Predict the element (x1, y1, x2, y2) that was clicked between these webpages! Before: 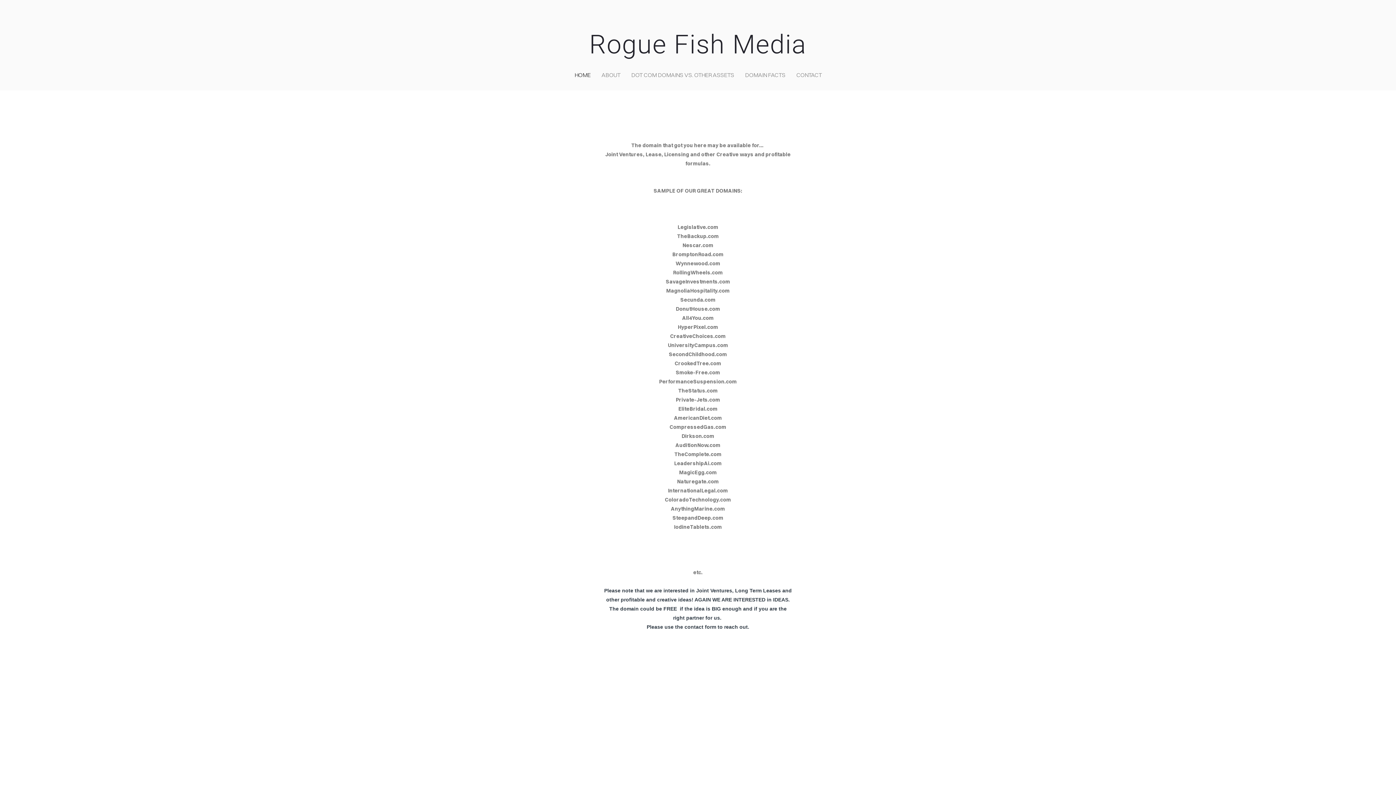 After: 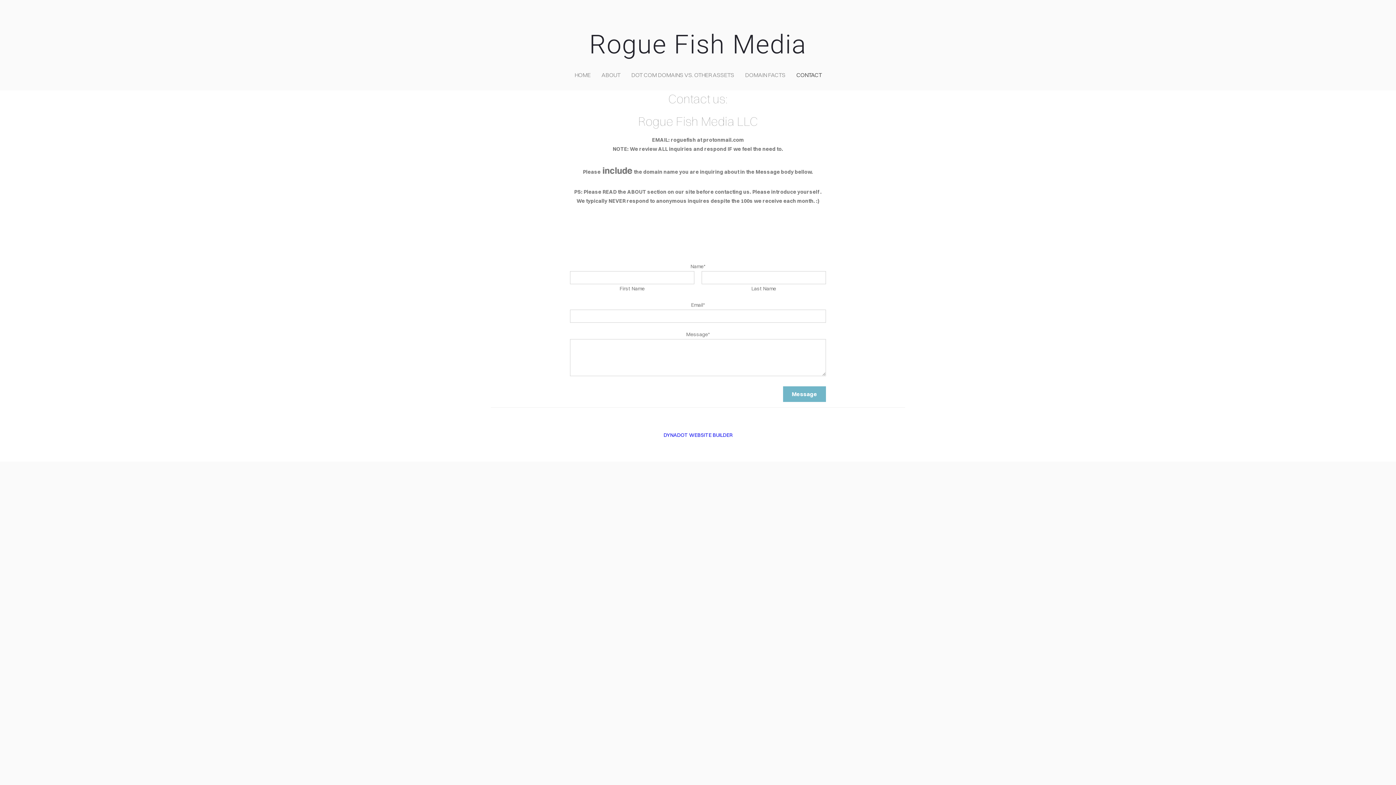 Action: bbox: (793, 68, 824, 81) label: CONTACT